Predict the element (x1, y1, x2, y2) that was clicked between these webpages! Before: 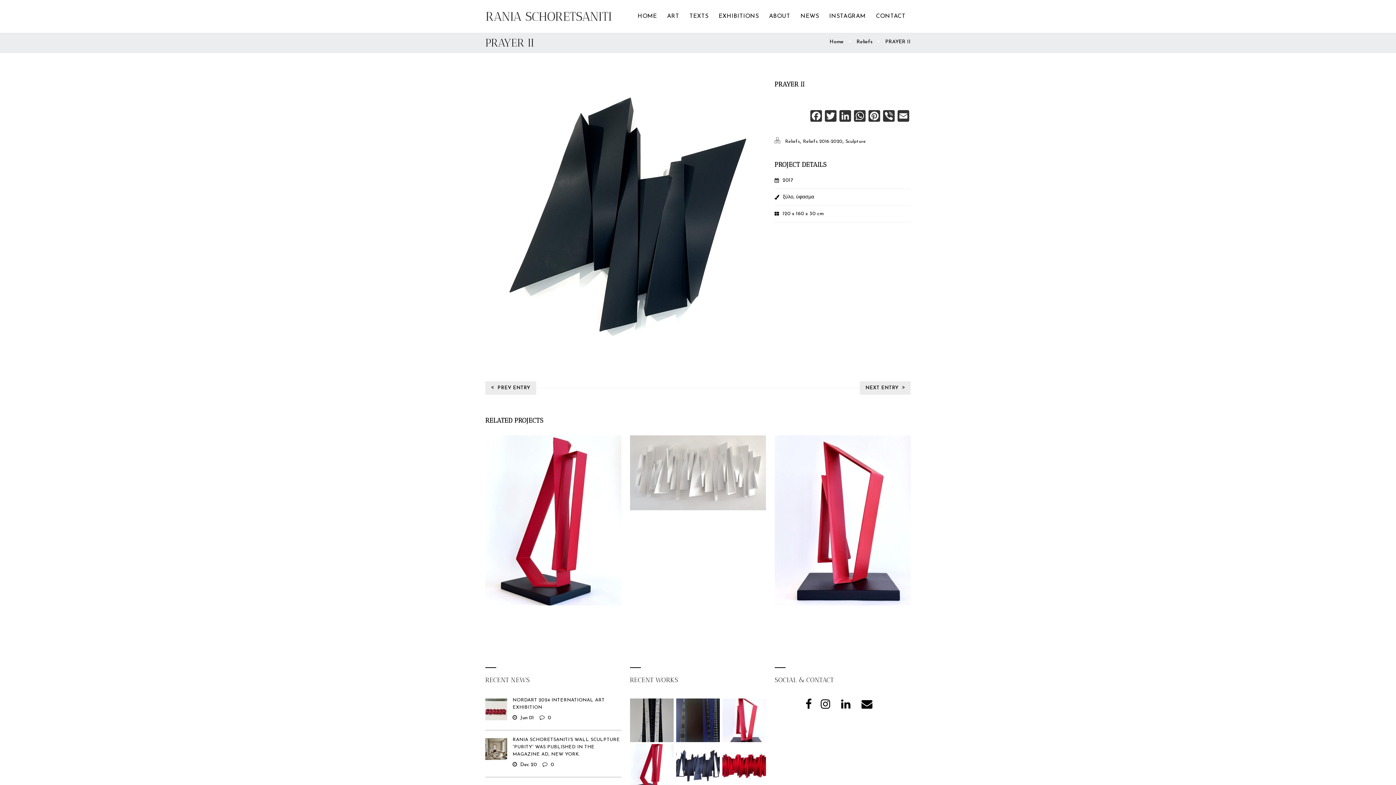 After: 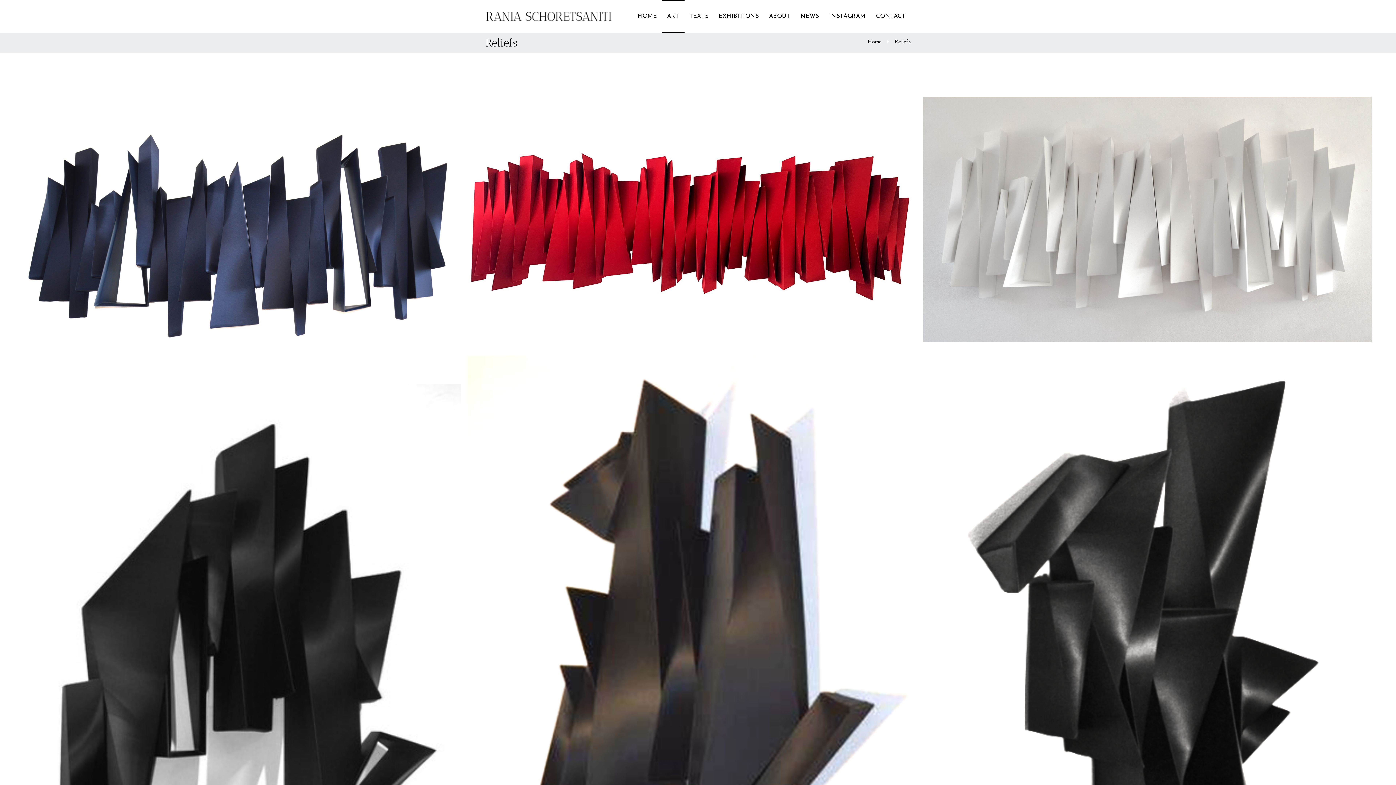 Action: label: Reliefs bbox: (856, 39, 872, 44)